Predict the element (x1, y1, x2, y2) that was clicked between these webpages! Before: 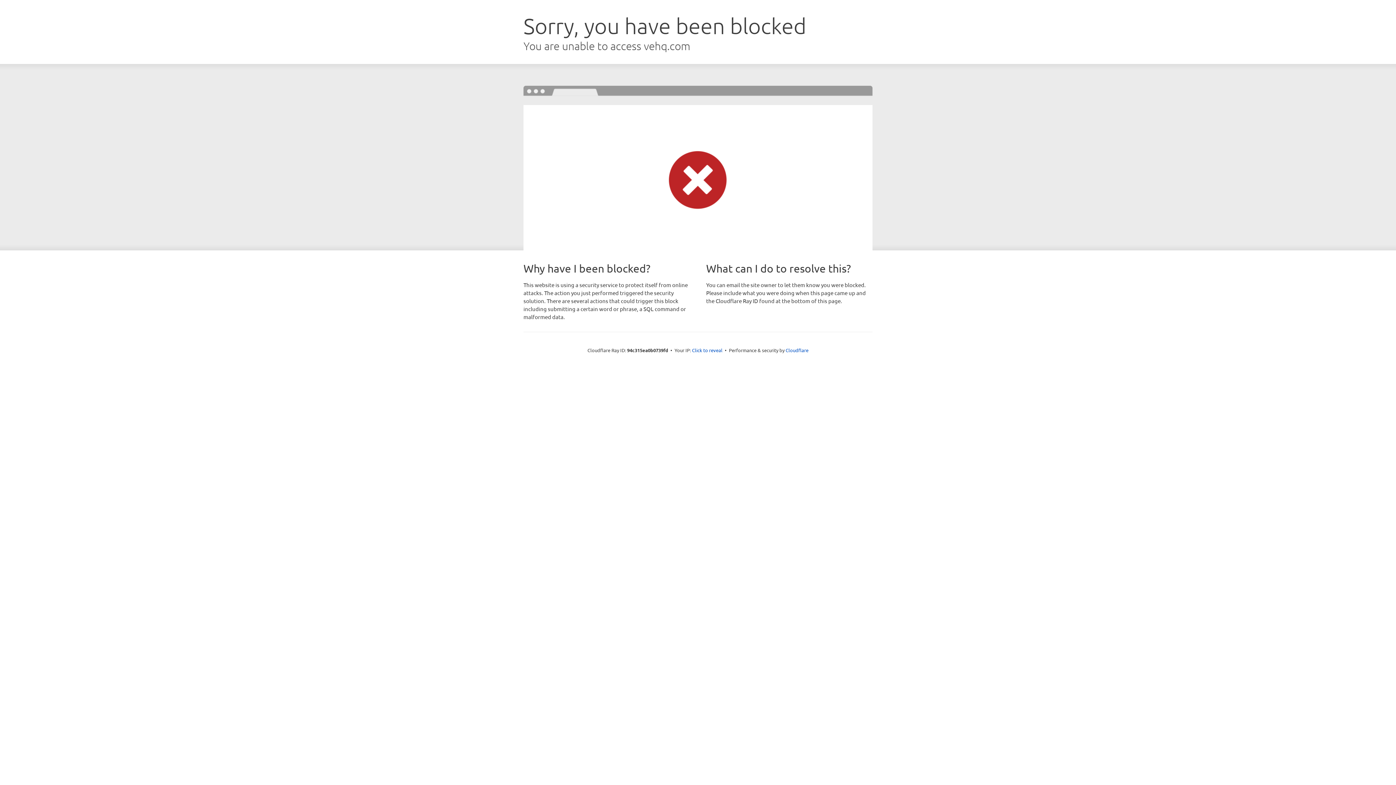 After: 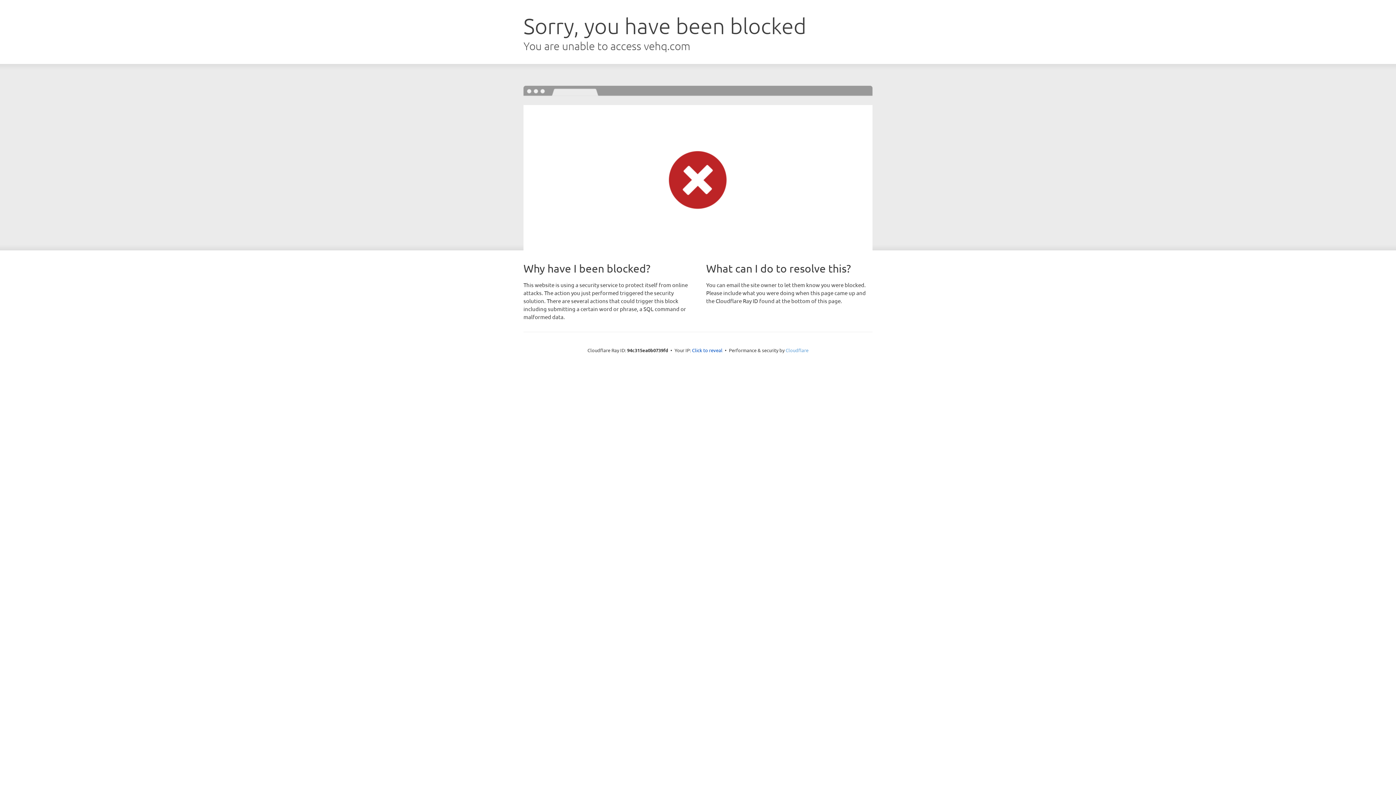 Action: bbox: (785, 347, 808, 353) label: Cloudflare